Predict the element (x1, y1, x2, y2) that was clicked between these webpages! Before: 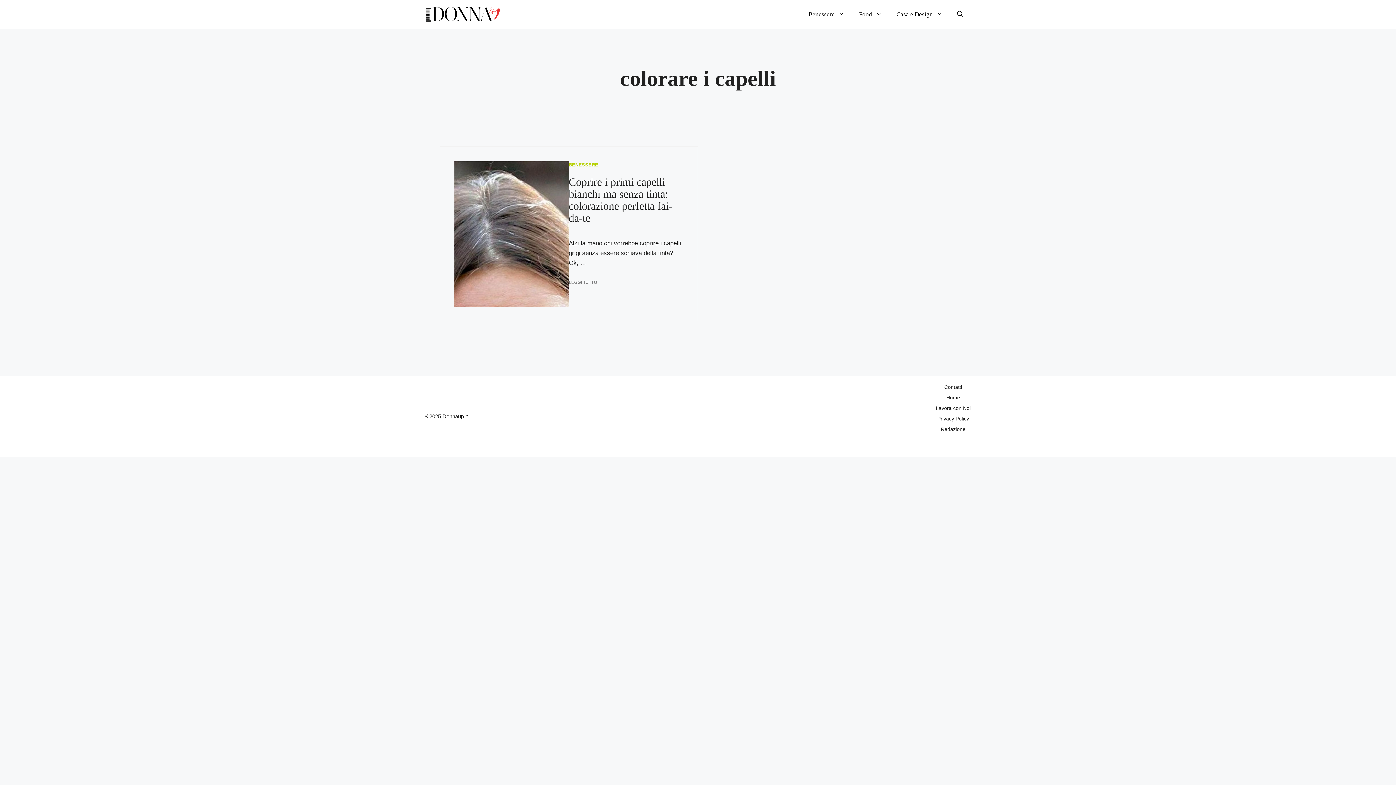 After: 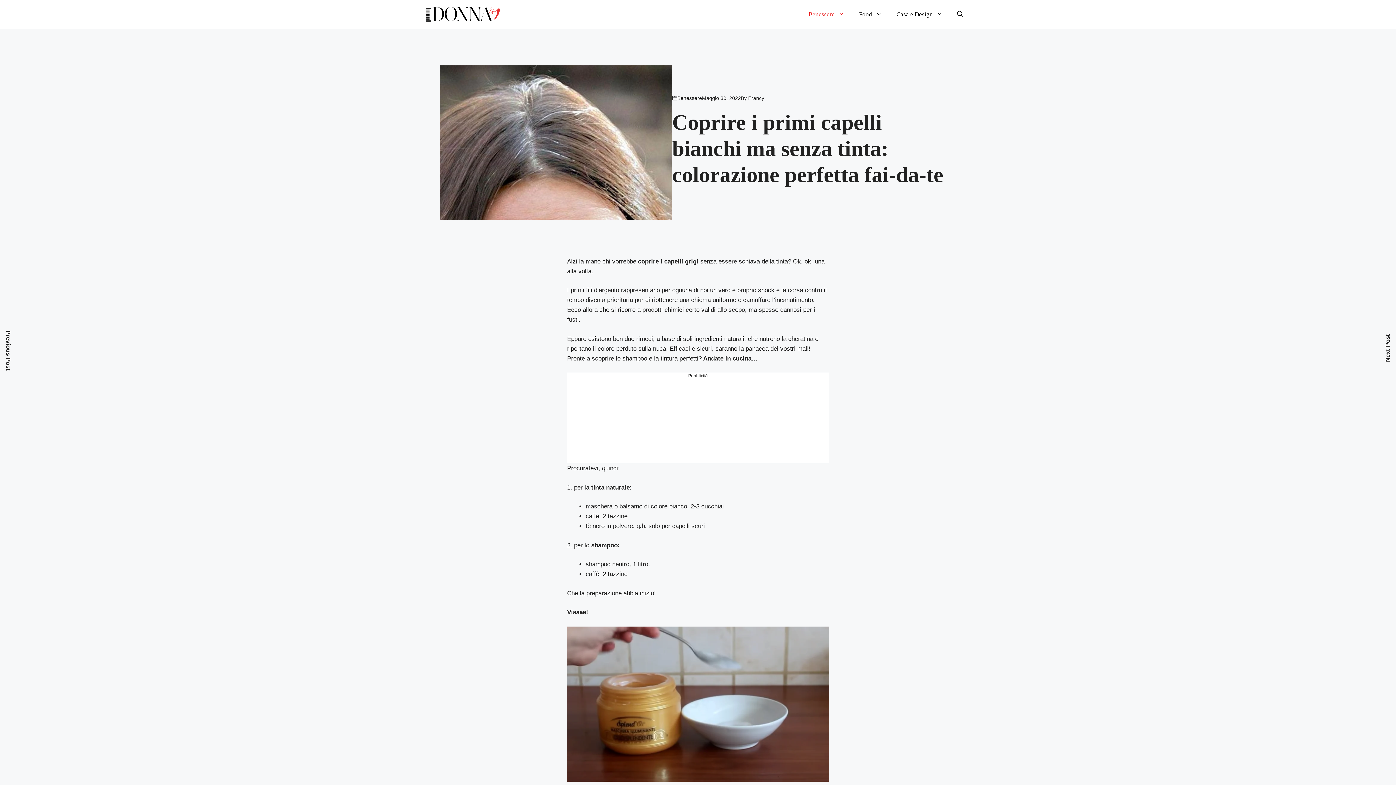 Action: bbox: (568, 176, 672, 224) label: Coprire i primi capelli bianchi ma senza tinta: colorazione perfetta fai-da-te